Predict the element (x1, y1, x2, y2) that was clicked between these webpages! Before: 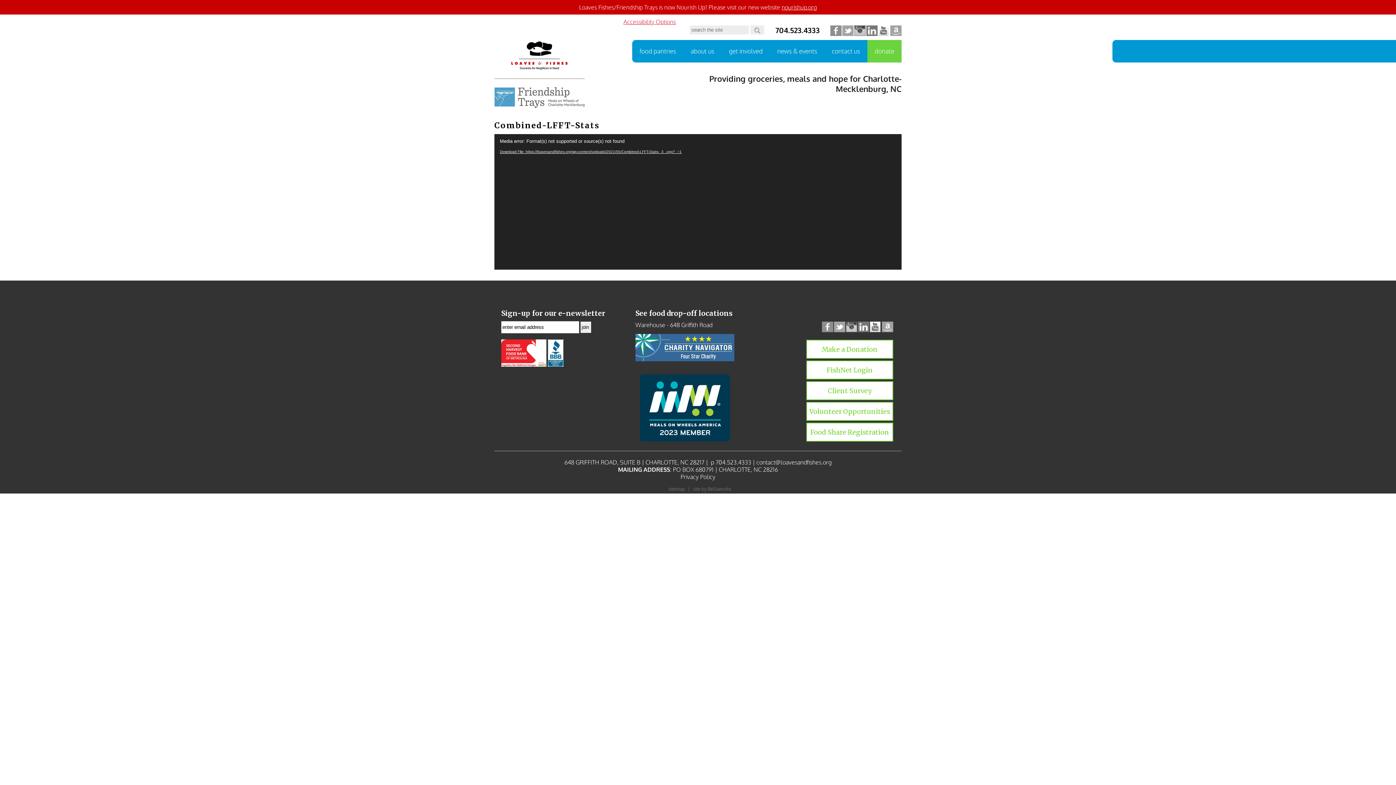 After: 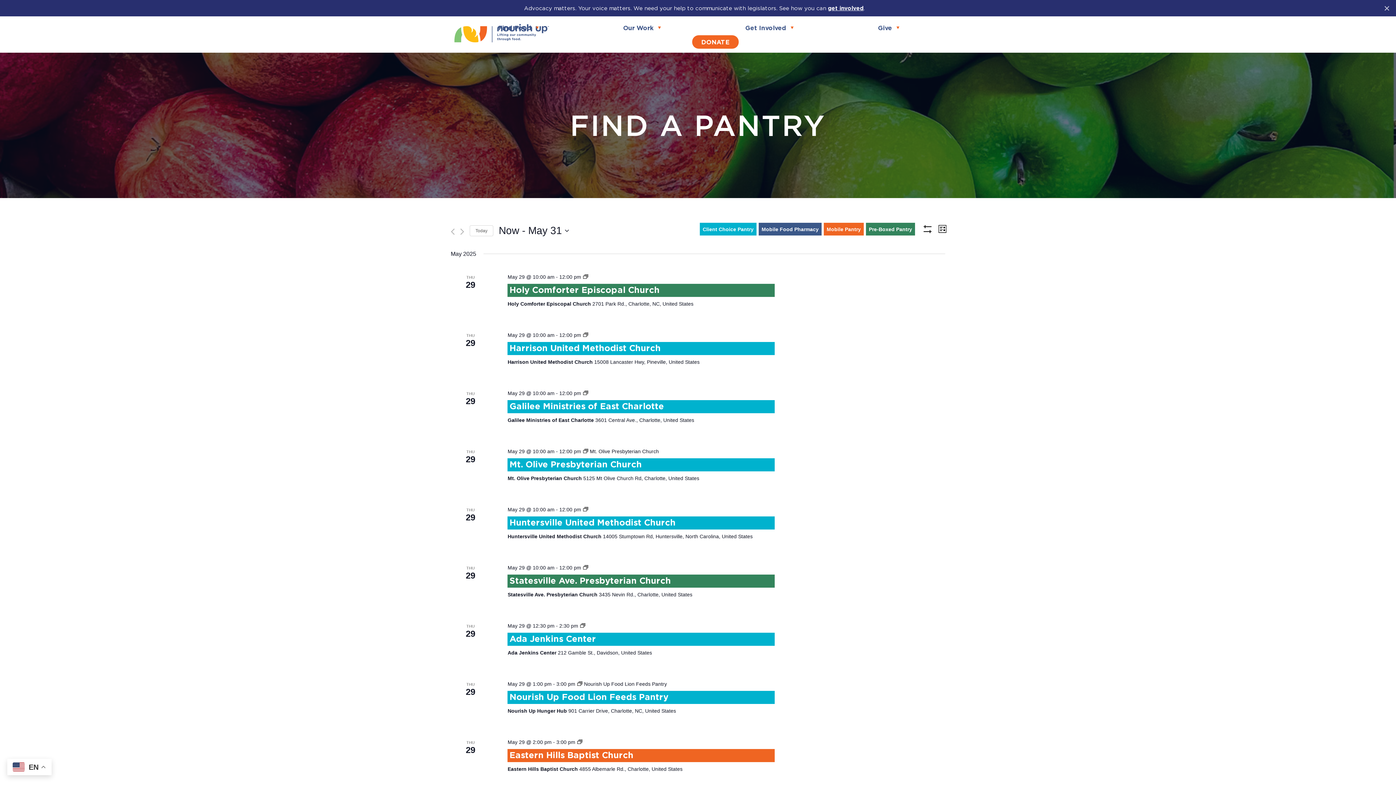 Action: bbox: (636, 40, 680, 57) label: food pantries